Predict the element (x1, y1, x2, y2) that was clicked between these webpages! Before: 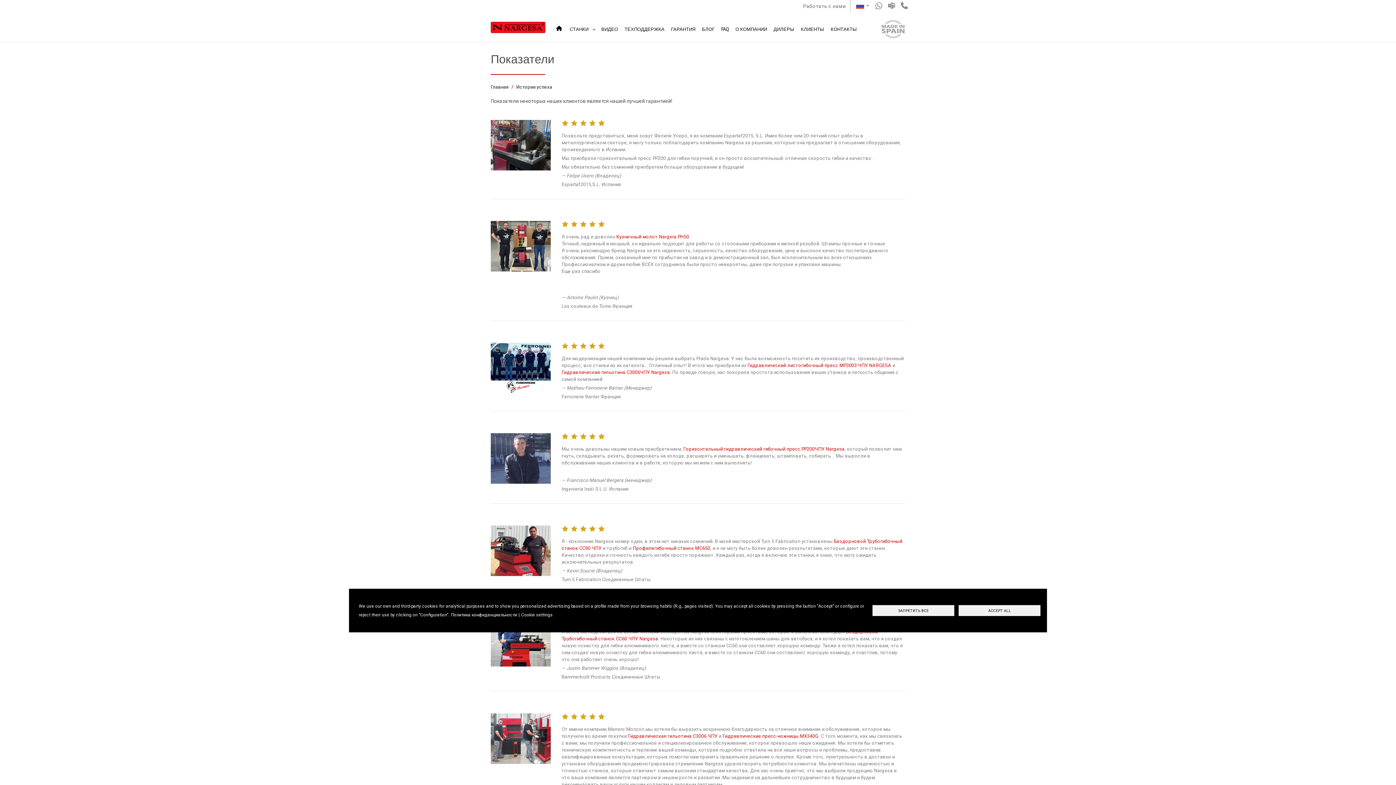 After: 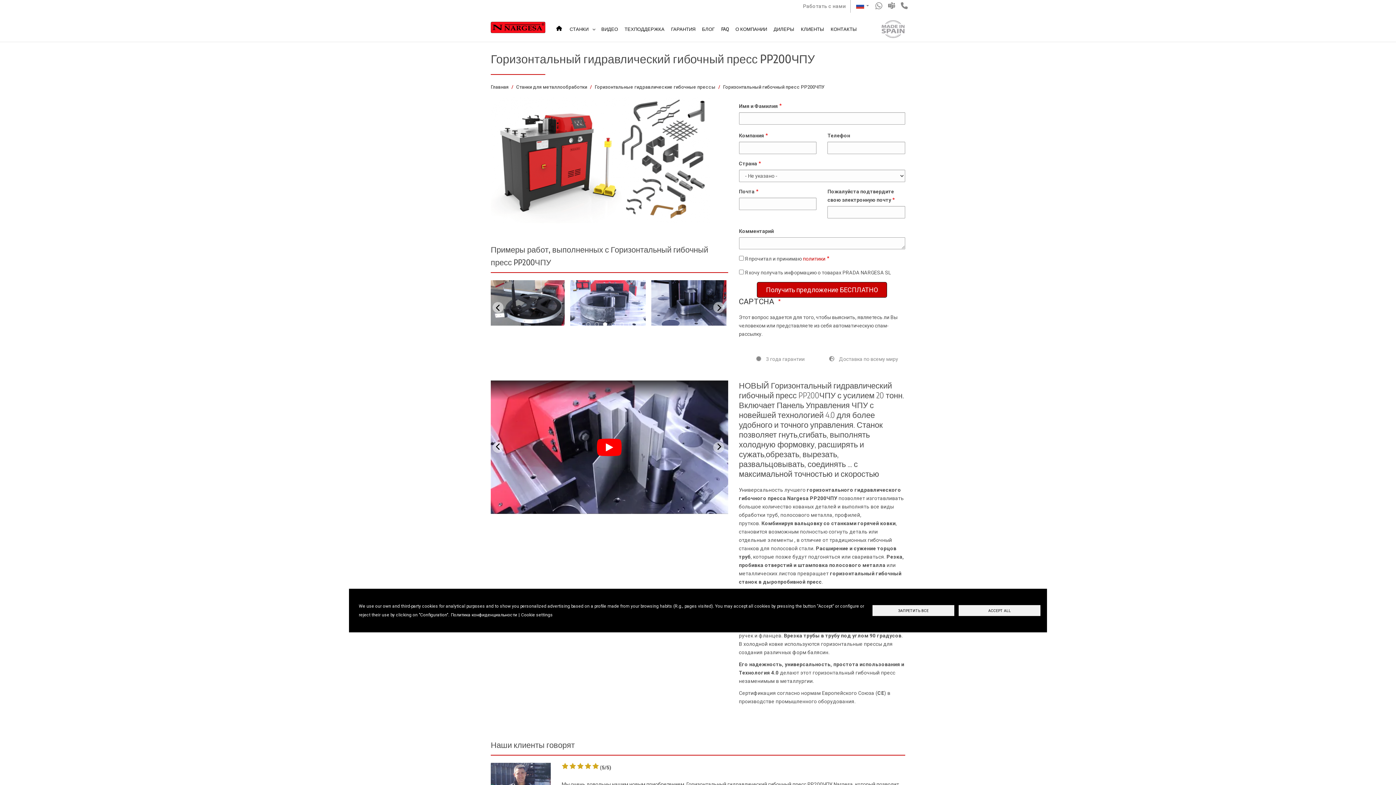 Action: bbox: (683, 446, 844, 452) label: Горизонтальный гидравлический гибочный пресс PP200ЧПУ Nargesa